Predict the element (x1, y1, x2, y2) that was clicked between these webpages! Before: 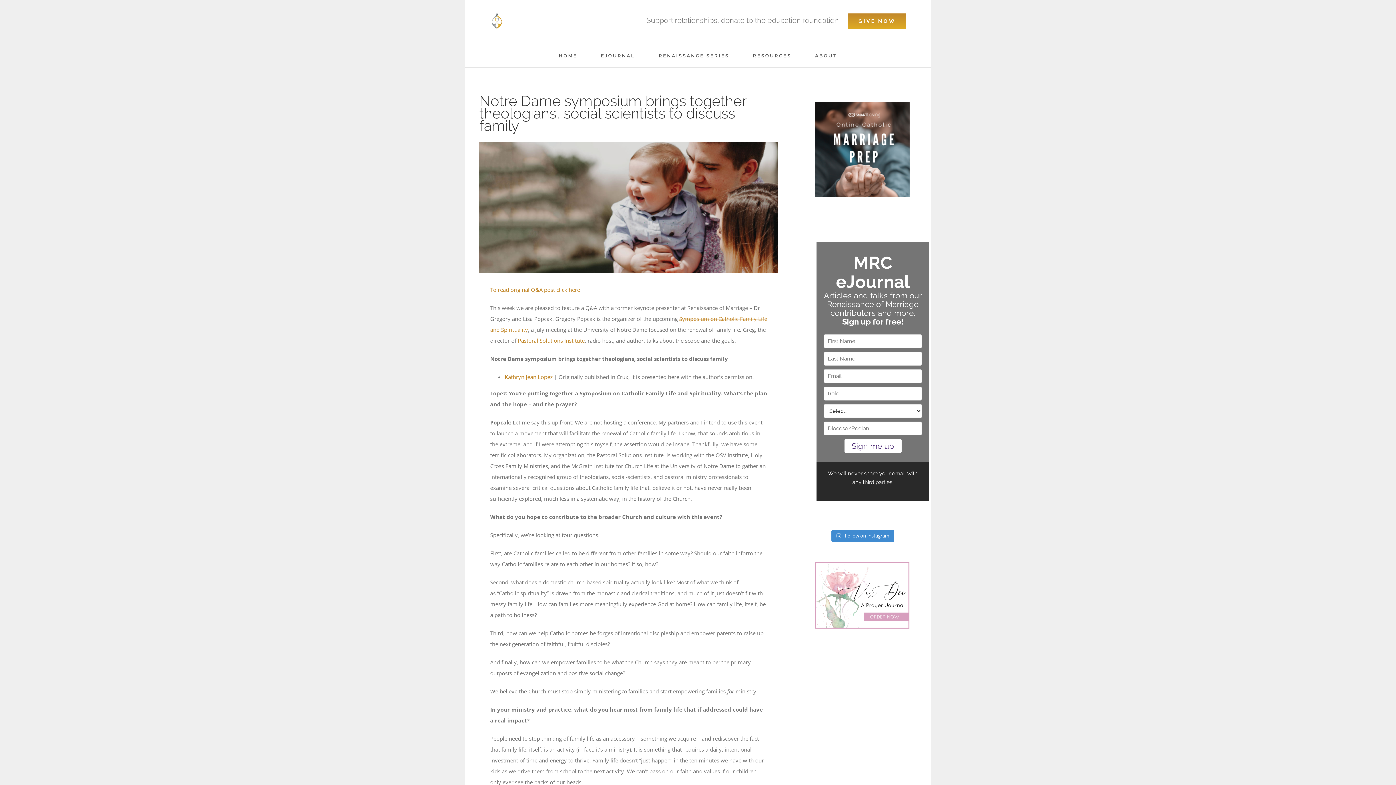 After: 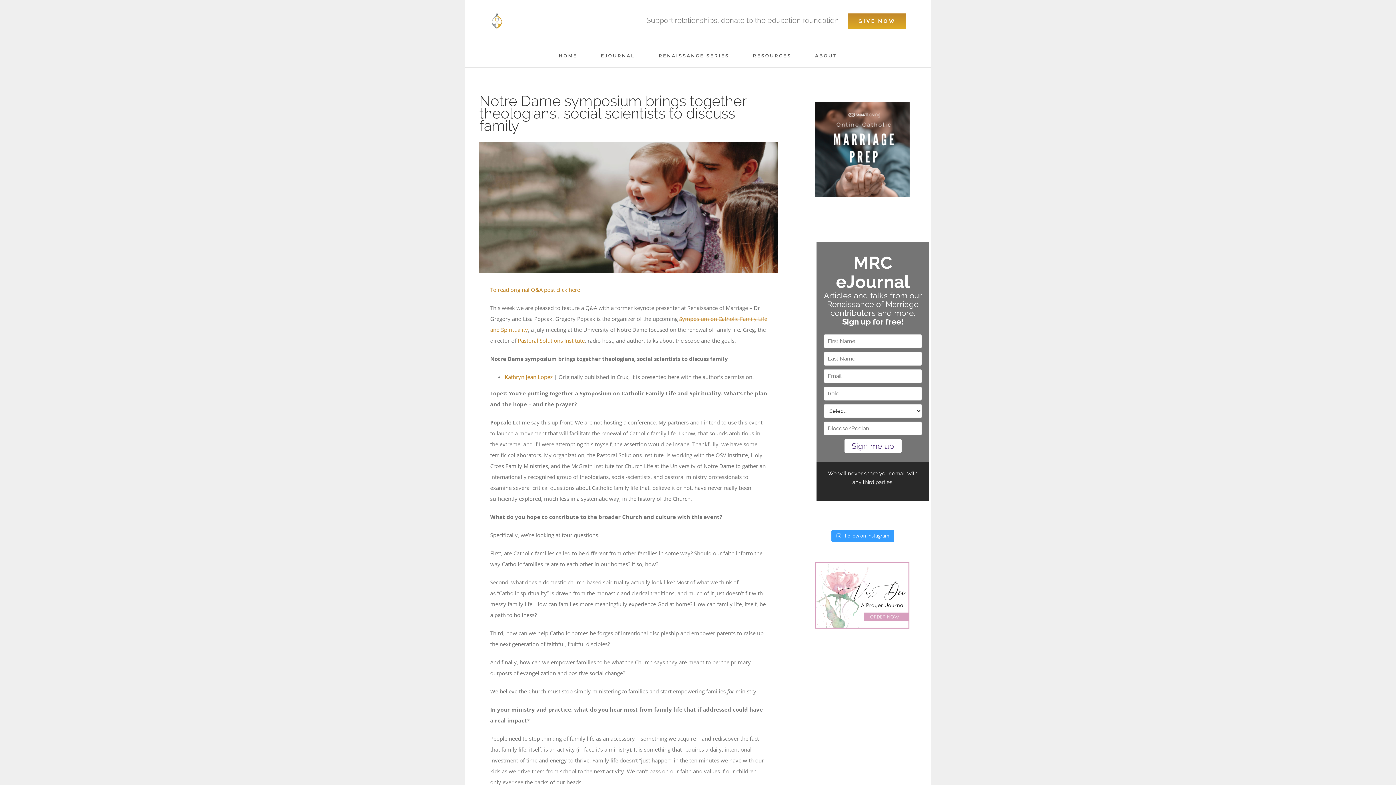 Action: label:  Follow on Instagram bbox: (831, 530, 894, 542)